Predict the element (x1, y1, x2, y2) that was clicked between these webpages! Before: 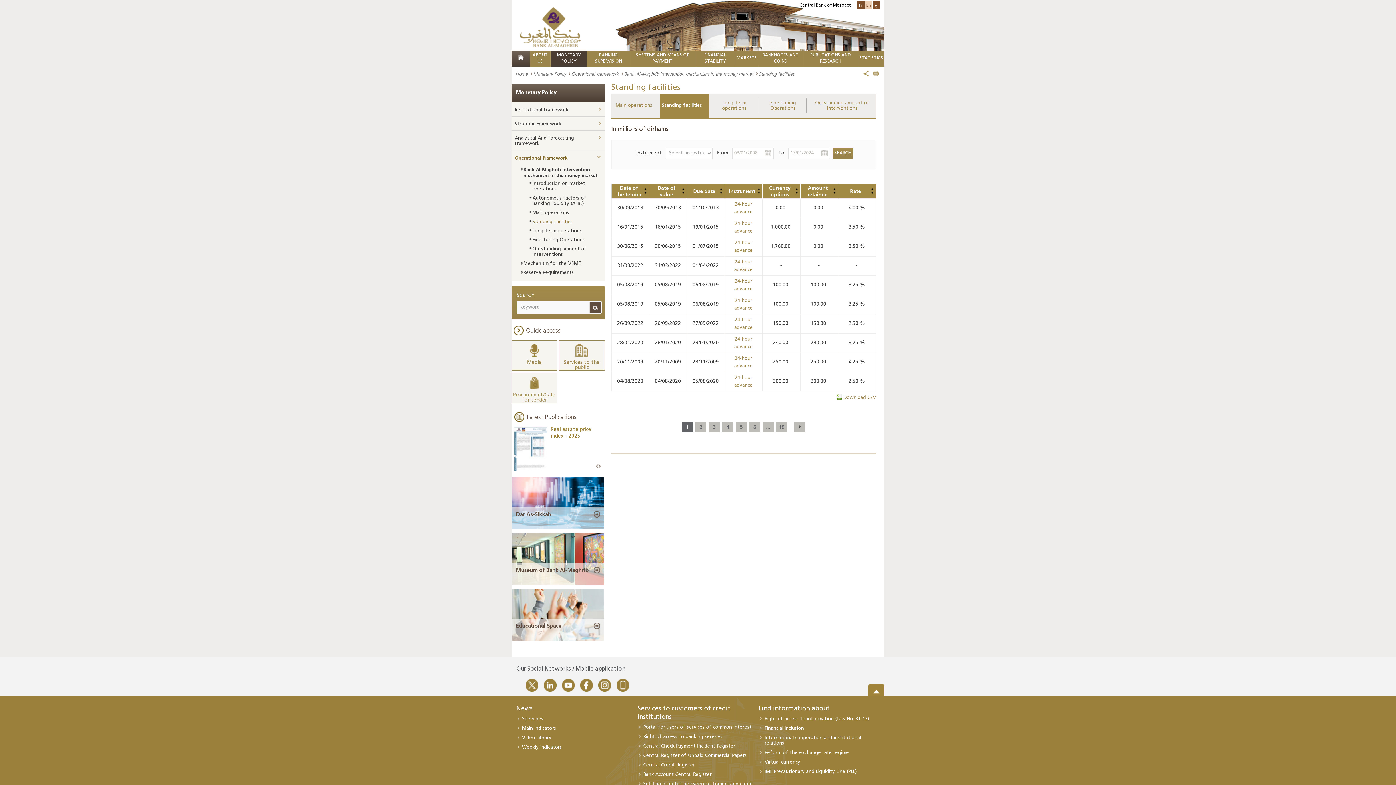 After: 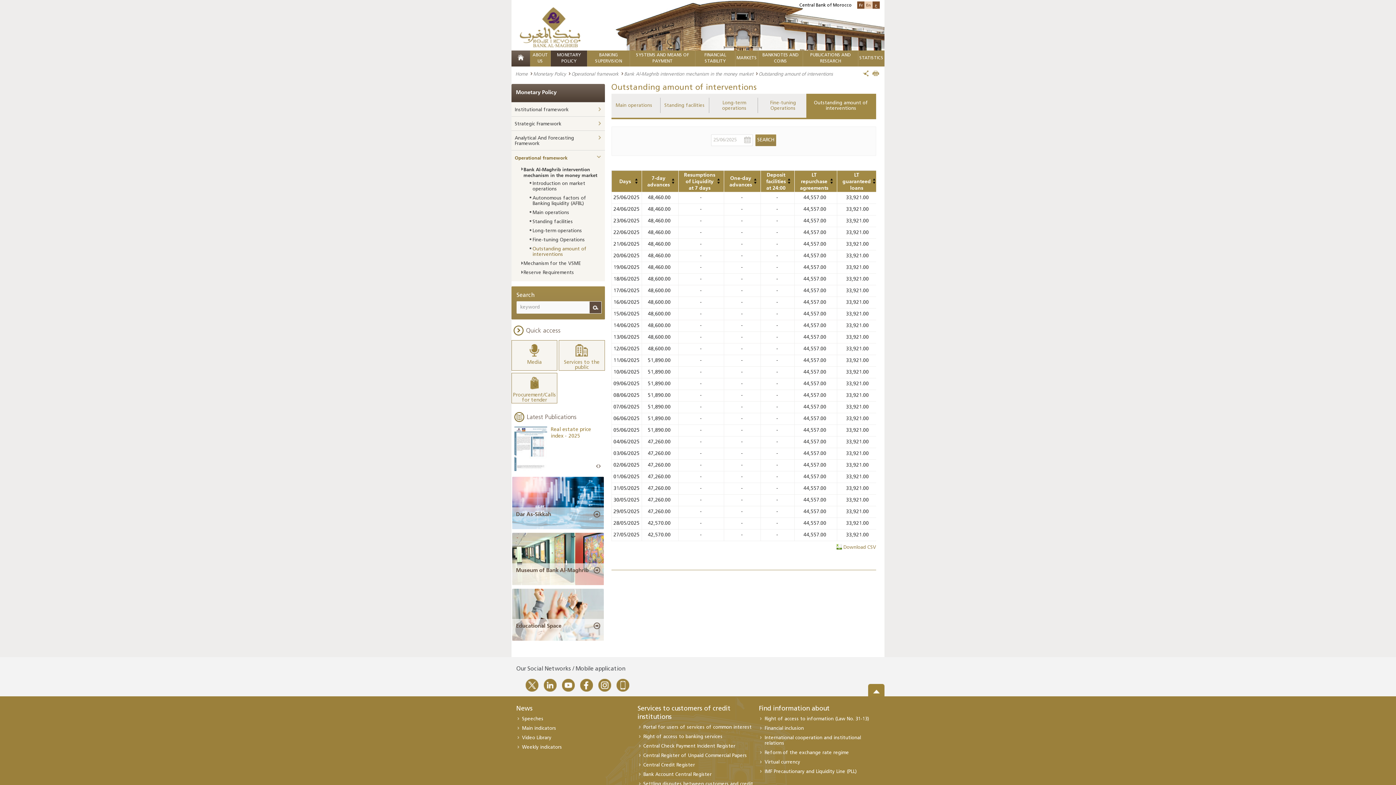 Action: bbox: (806, 93, 876, 117) label: Outstanding amount of interventions